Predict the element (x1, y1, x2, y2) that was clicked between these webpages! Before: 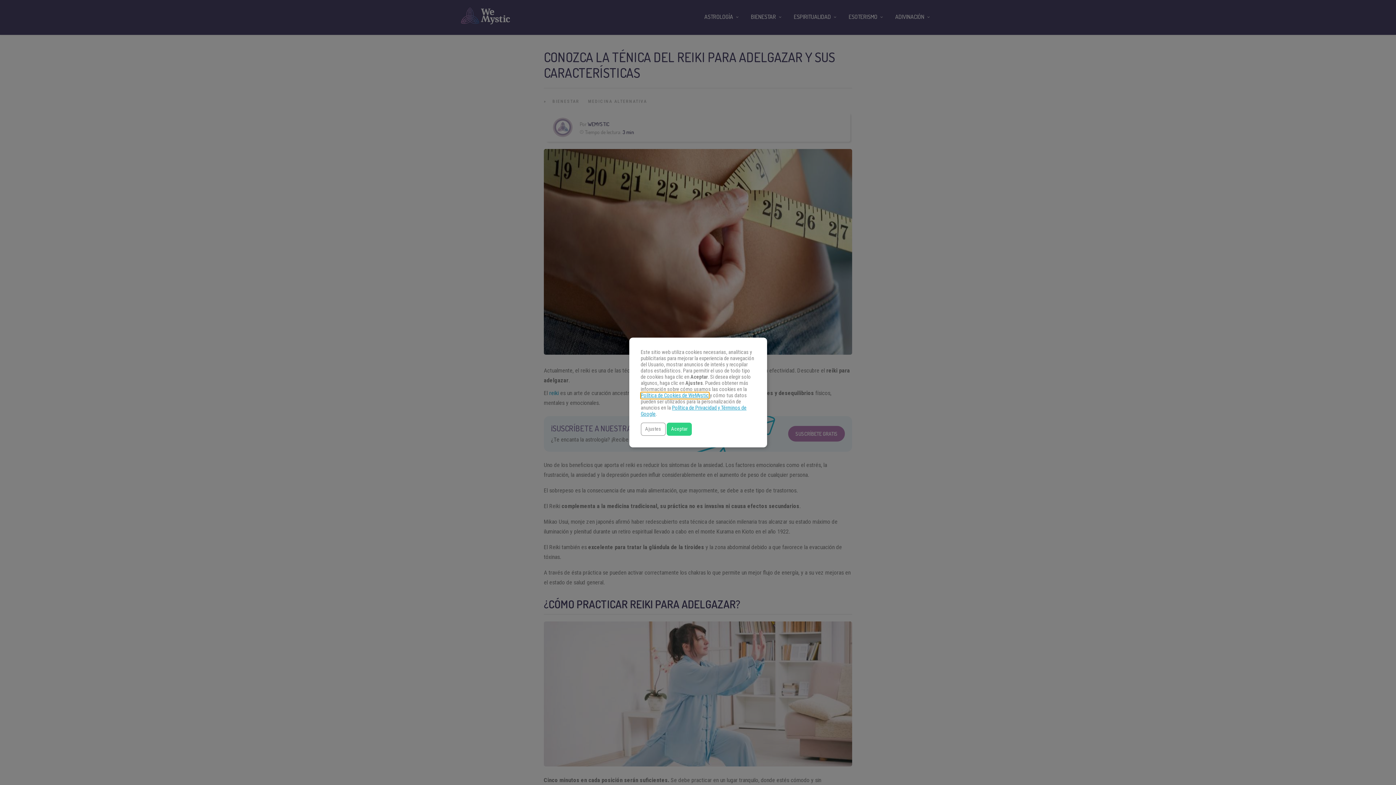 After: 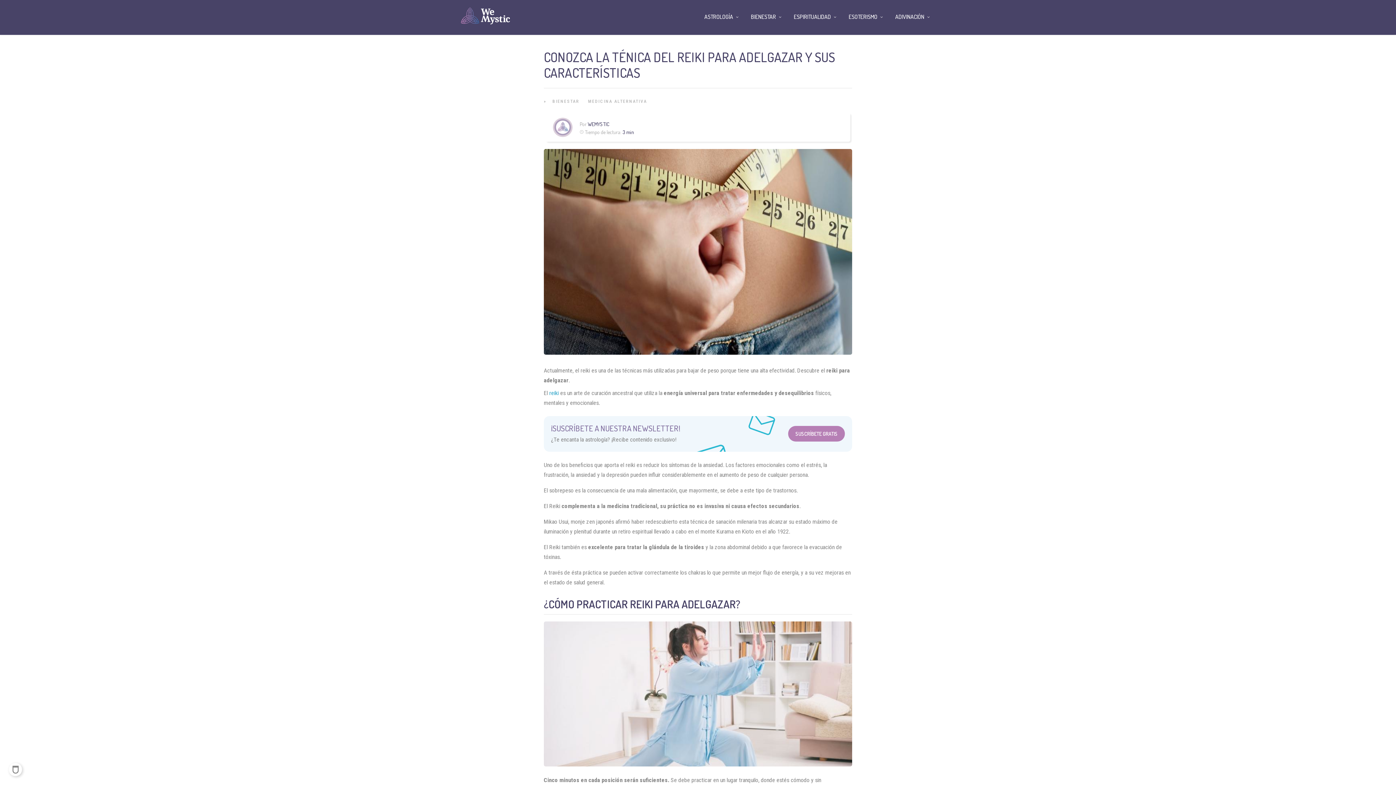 Action: label: Aceptar bbox: (666, 422, 692, 435)